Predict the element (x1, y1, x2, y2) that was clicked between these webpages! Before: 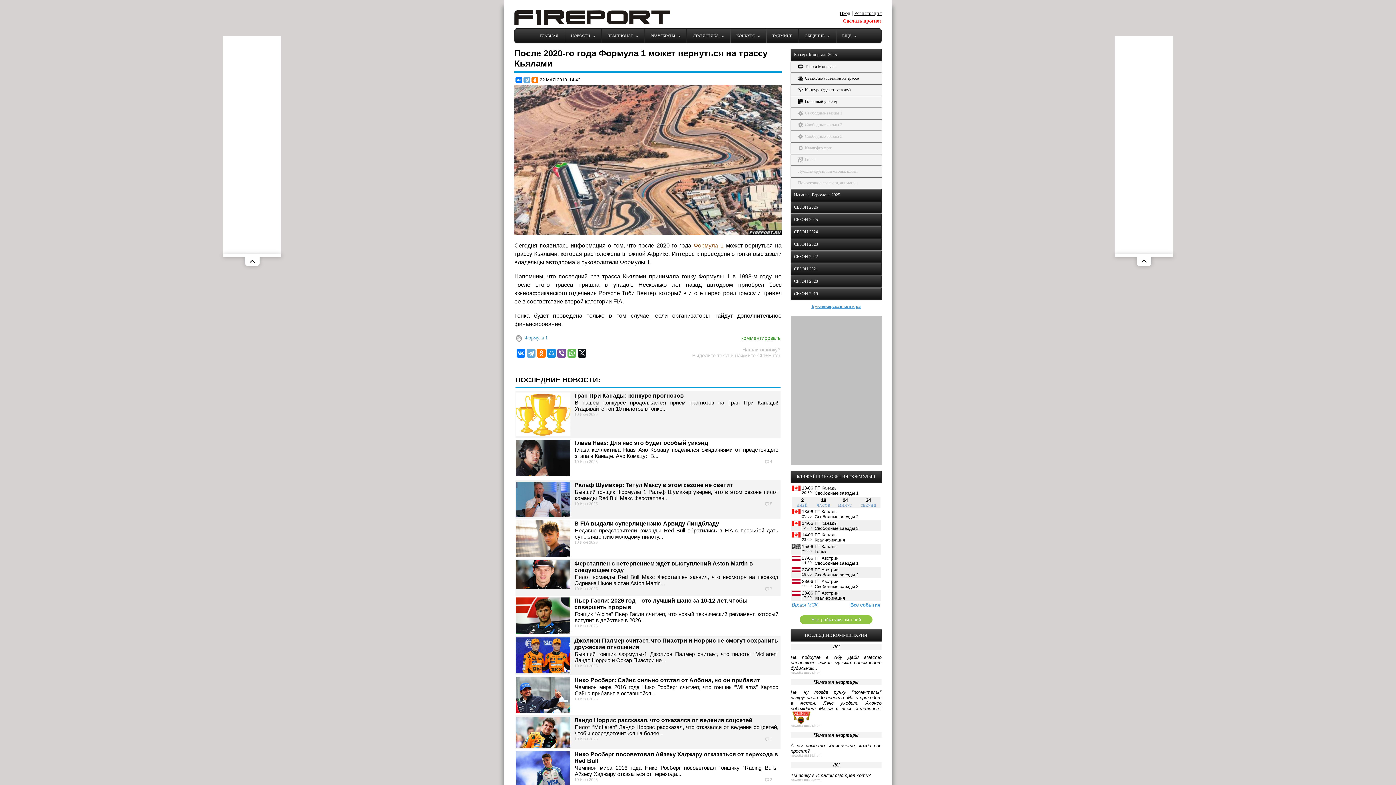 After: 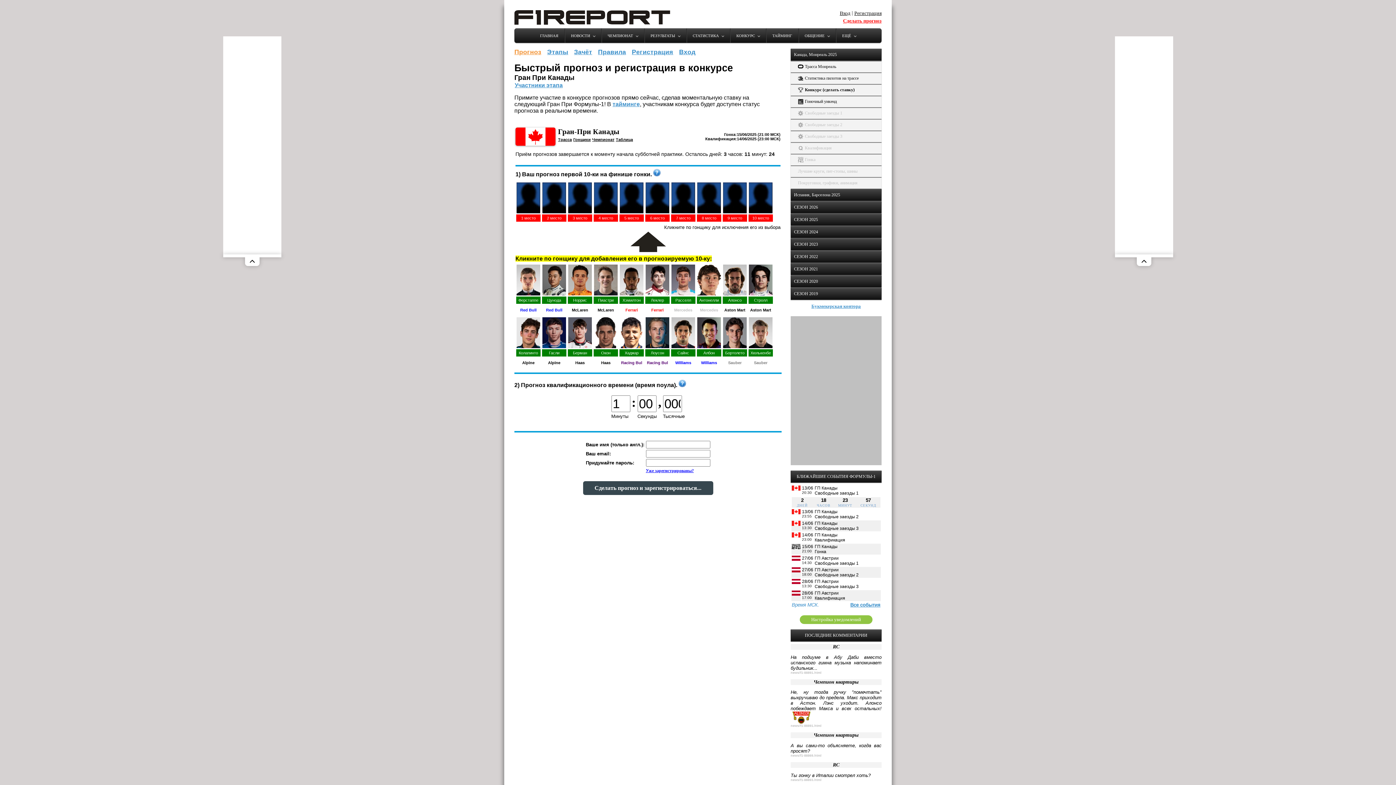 Action: bbox: (790, 84, 881, 95) label: Конкурс (сделать ставку)